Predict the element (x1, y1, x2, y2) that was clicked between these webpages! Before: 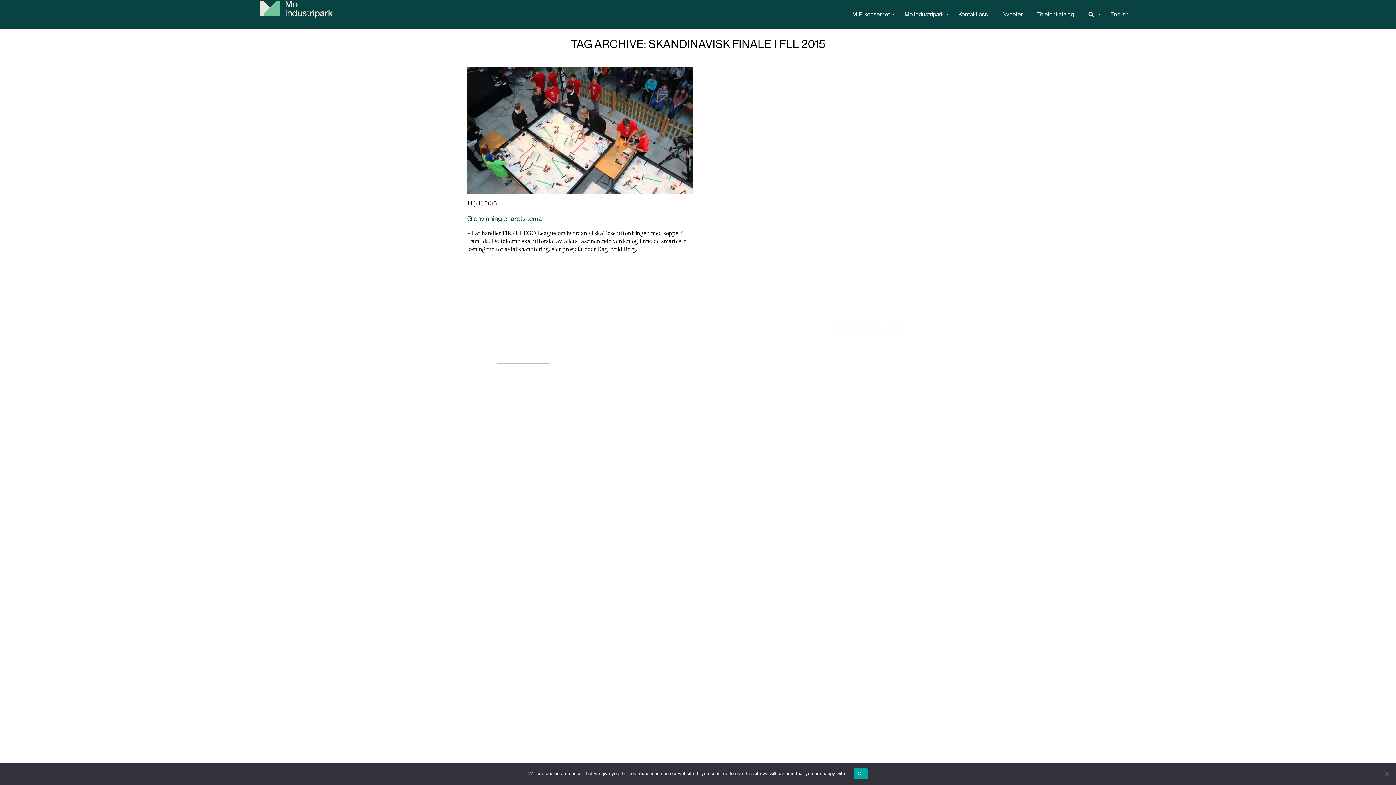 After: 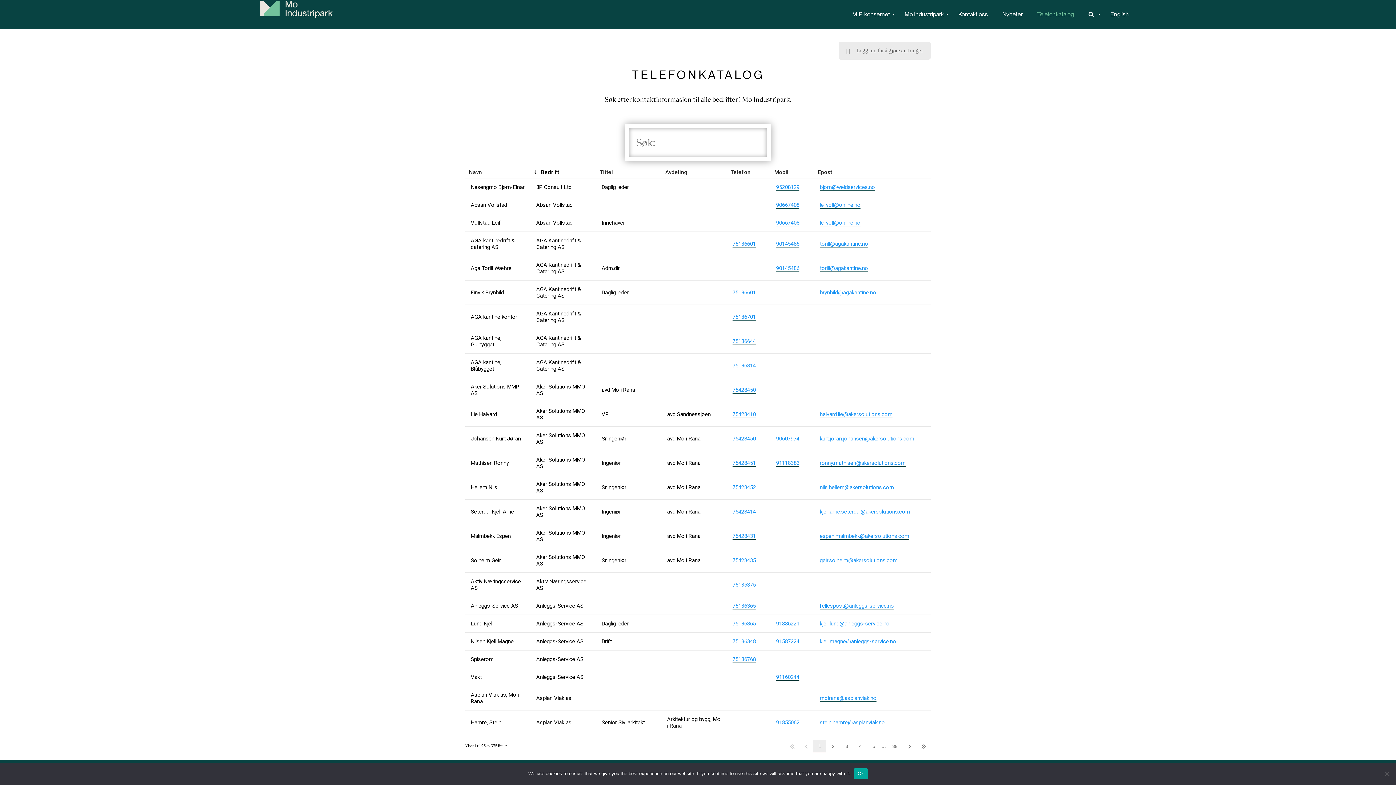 Action: bbox: (1030, 0, 1081, 29) label: Telefonkatalog